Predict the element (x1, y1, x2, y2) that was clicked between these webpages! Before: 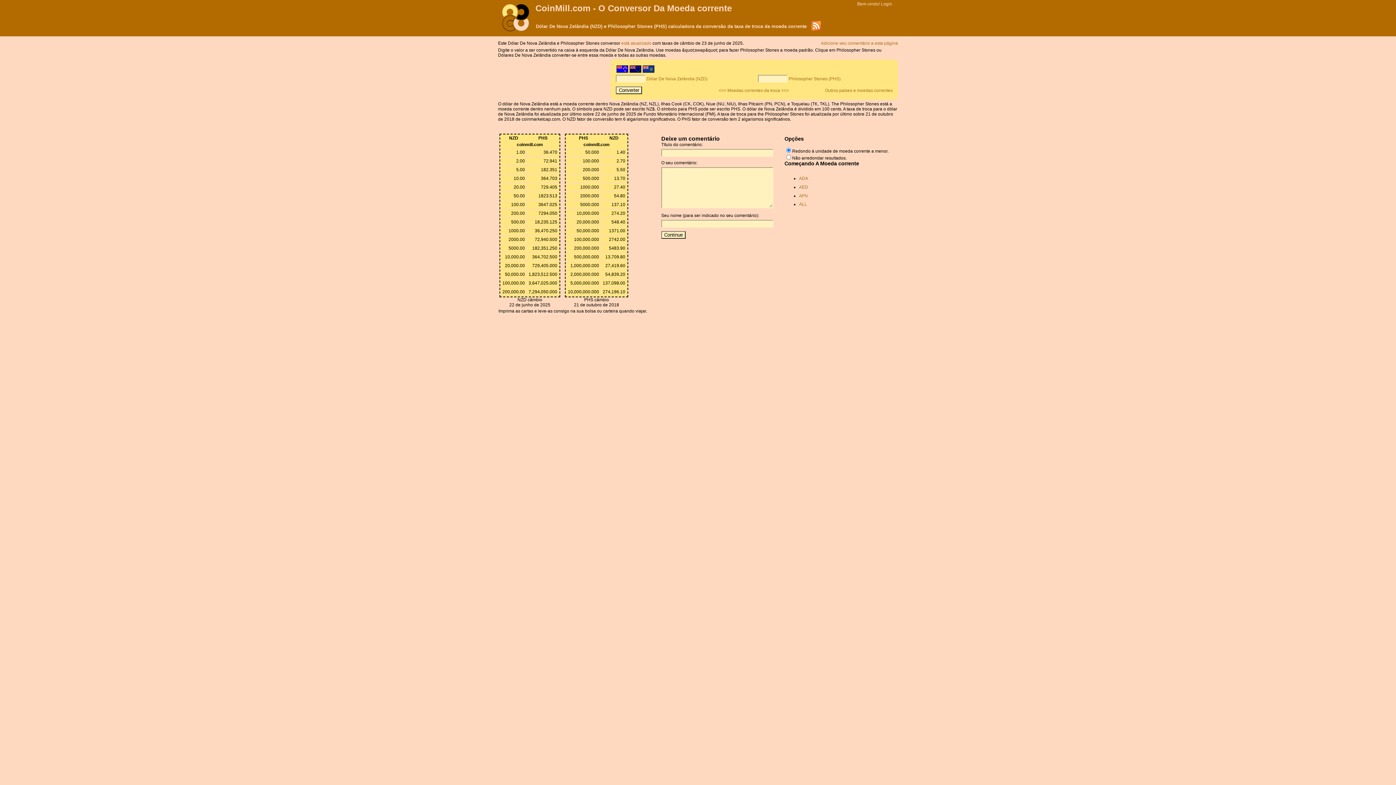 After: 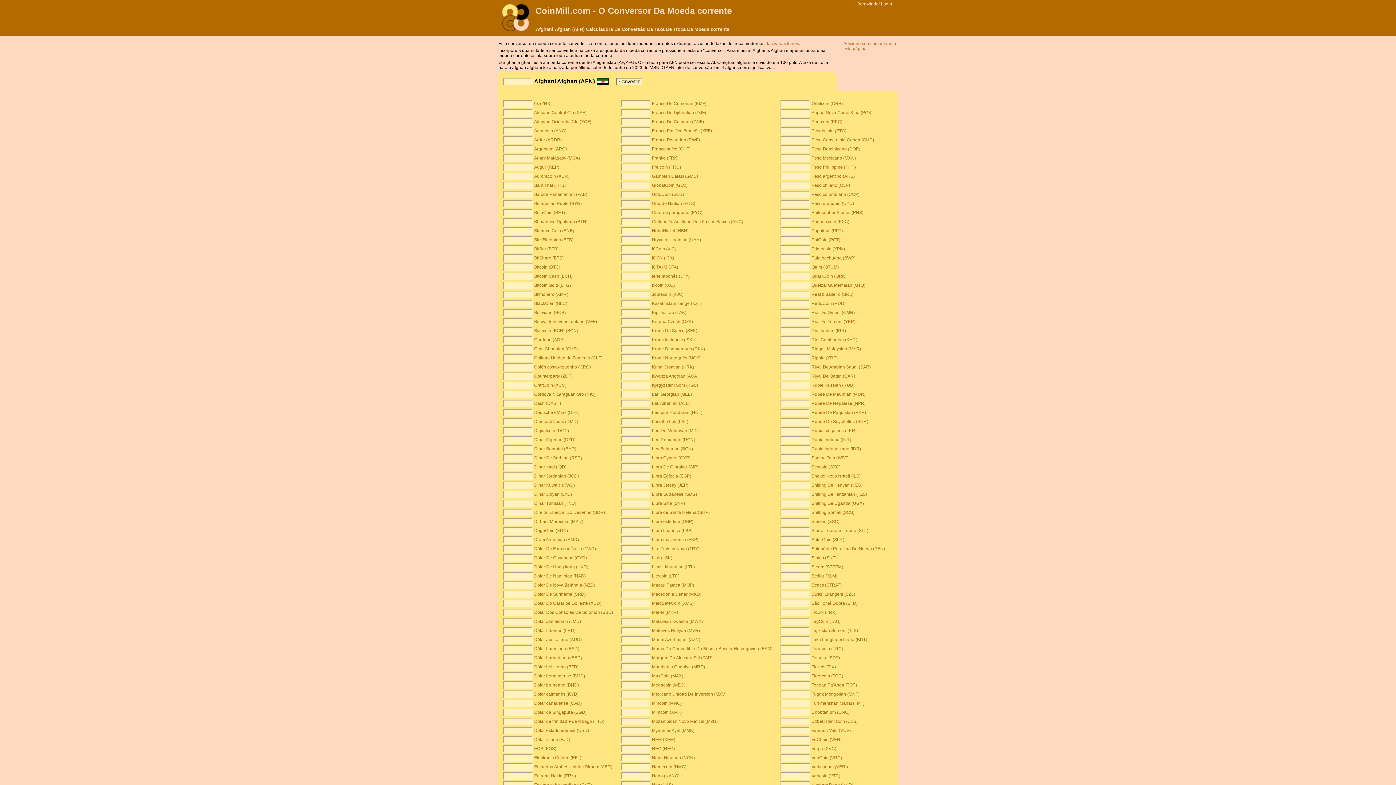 Action: bbox: (799, 193, 808, 198) label: AFN